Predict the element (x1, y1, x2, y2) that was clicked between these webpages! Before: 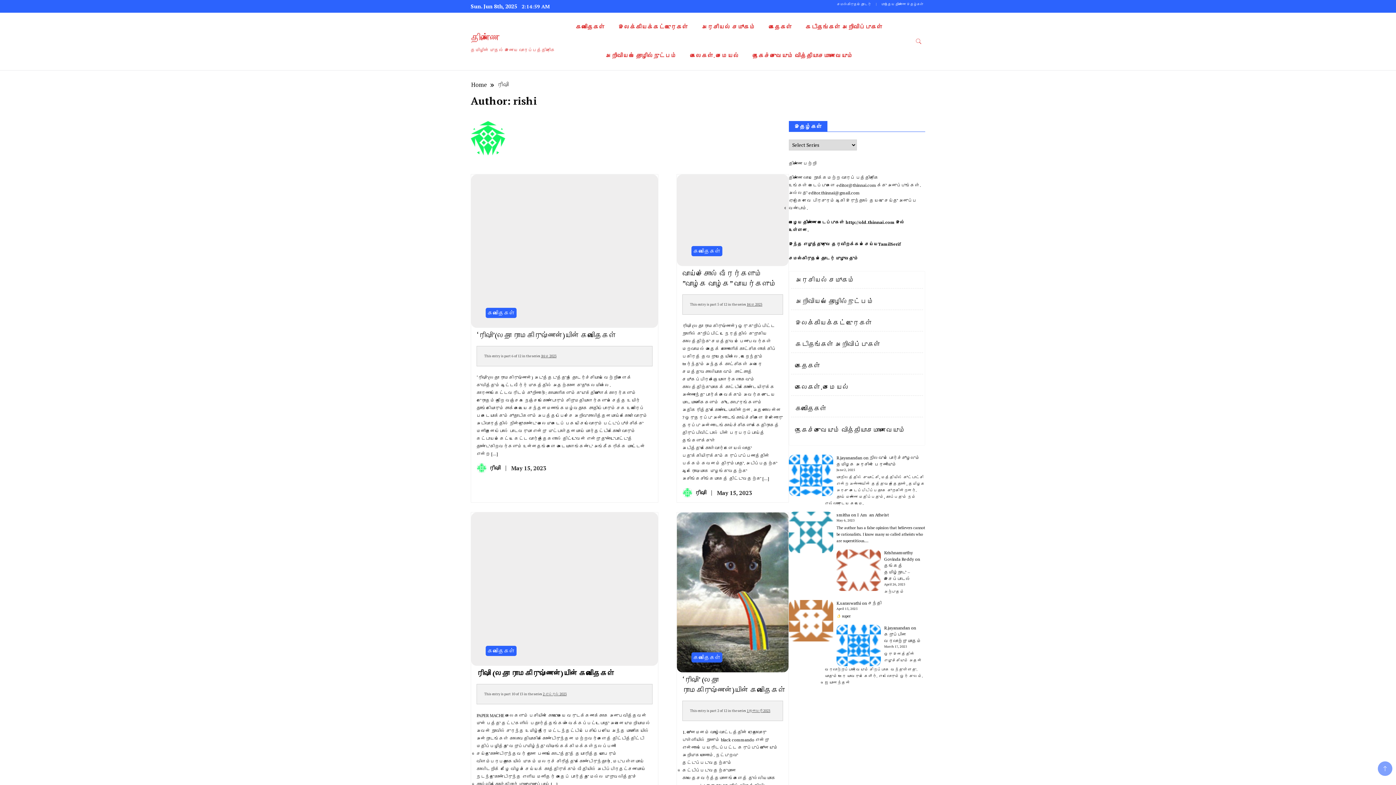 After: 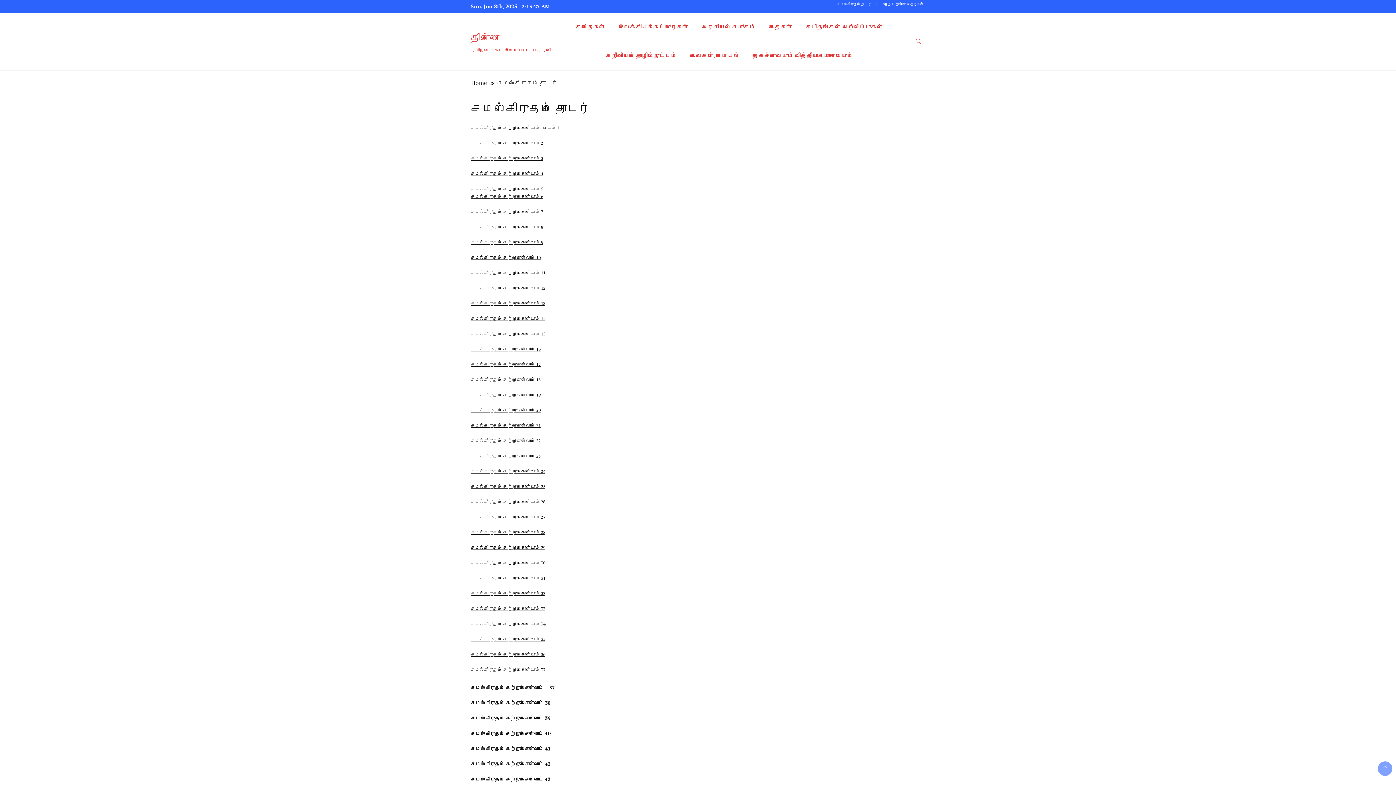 Action: label: சமஸ்கிருதம் தொடர் முழுவதும் bbox: (789, 255, 858, 261)